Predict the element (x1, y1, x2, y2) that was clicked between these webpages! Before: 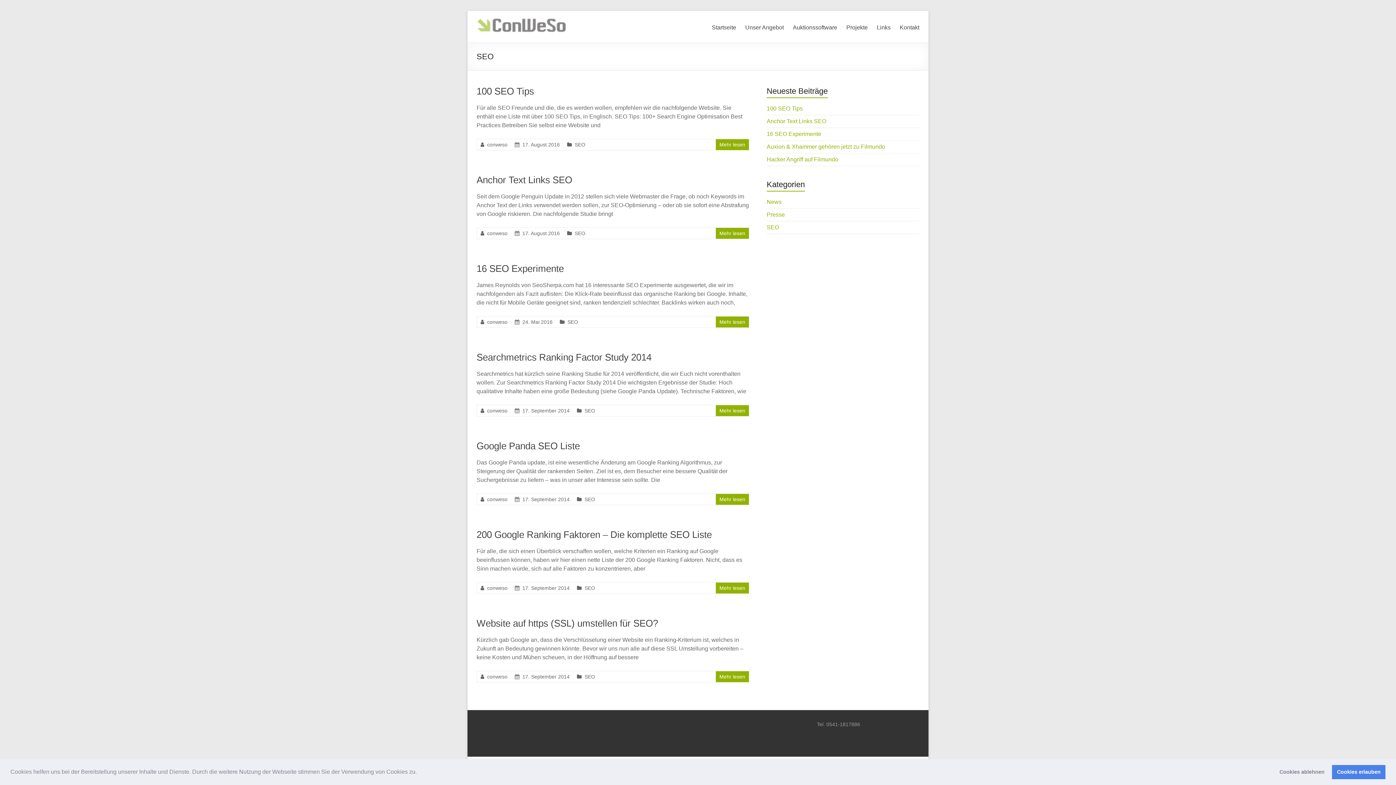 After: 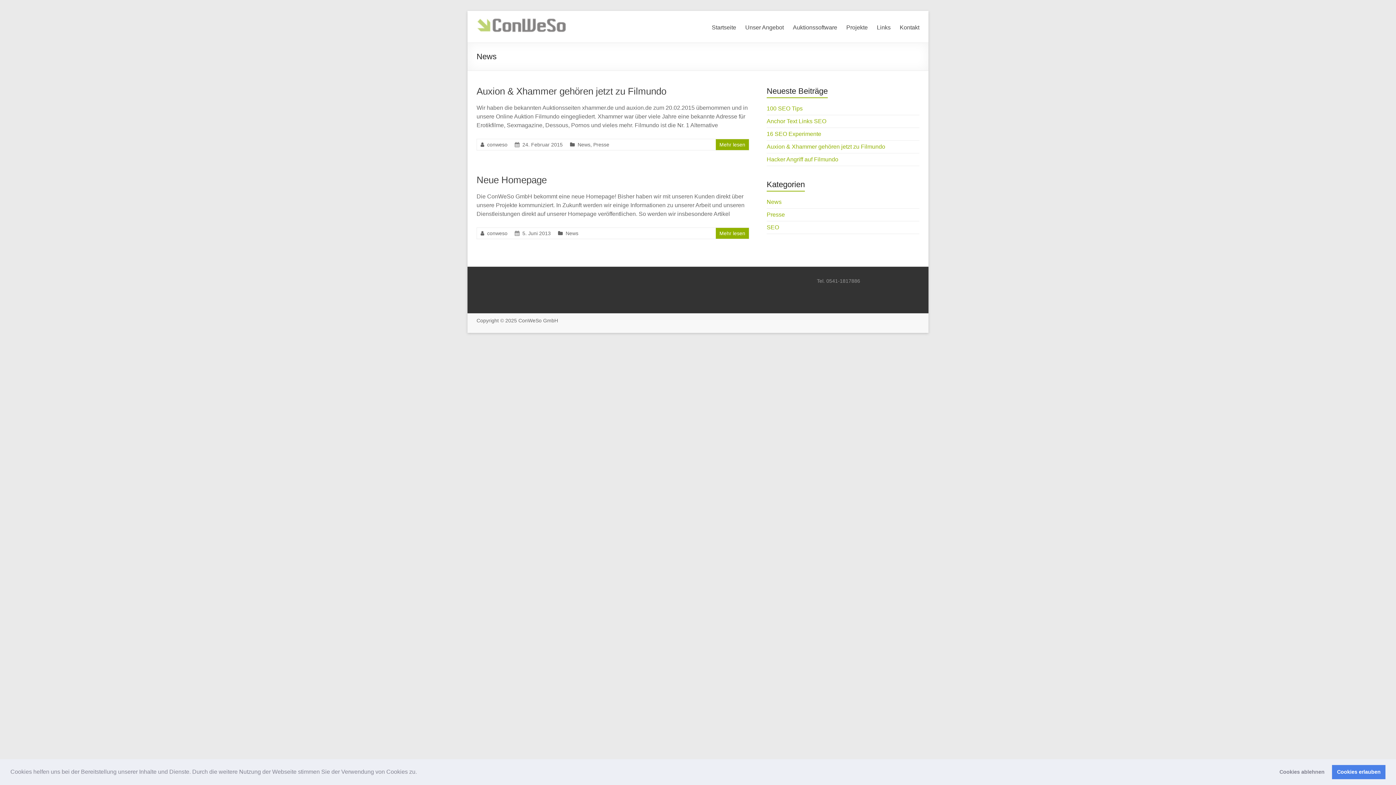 Action: label: News bbox: (766, 198, 781, 205)